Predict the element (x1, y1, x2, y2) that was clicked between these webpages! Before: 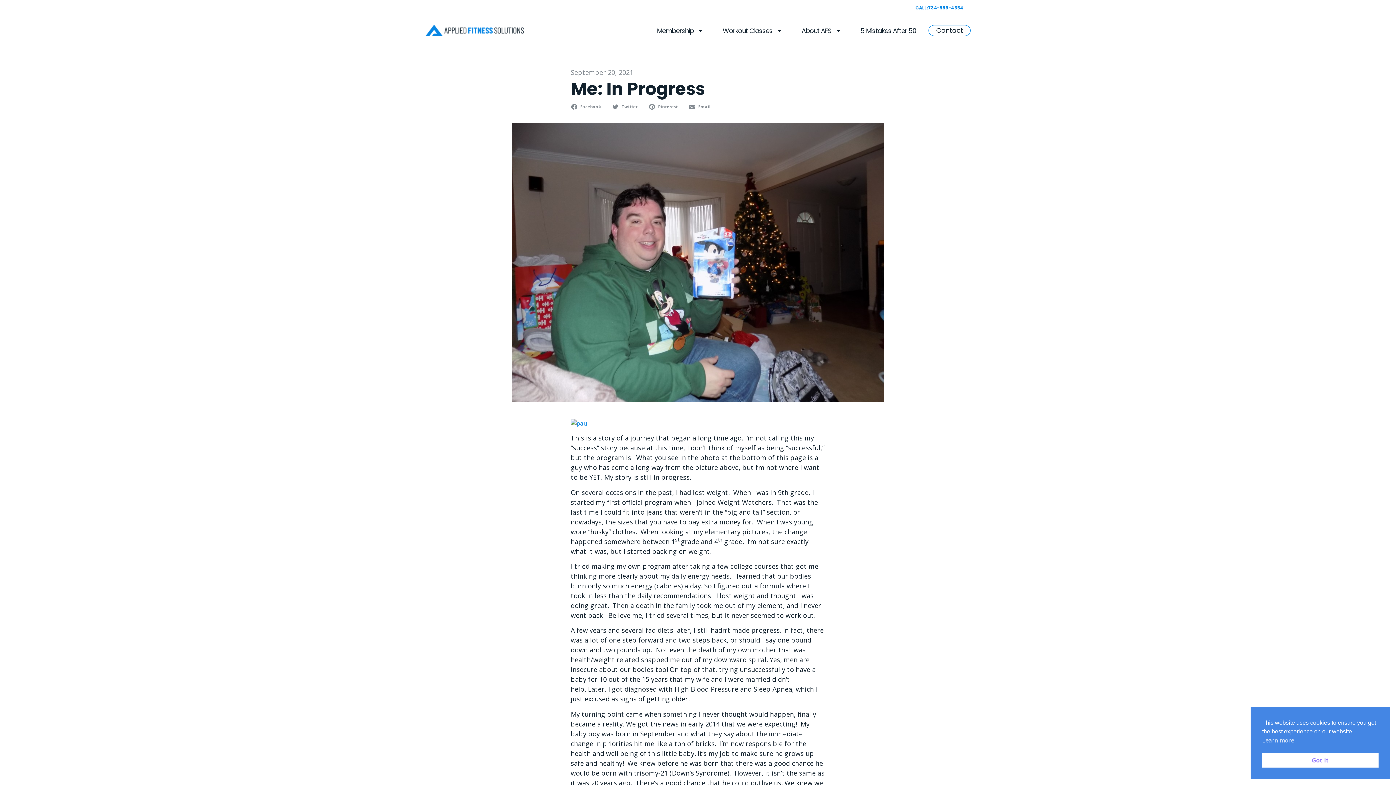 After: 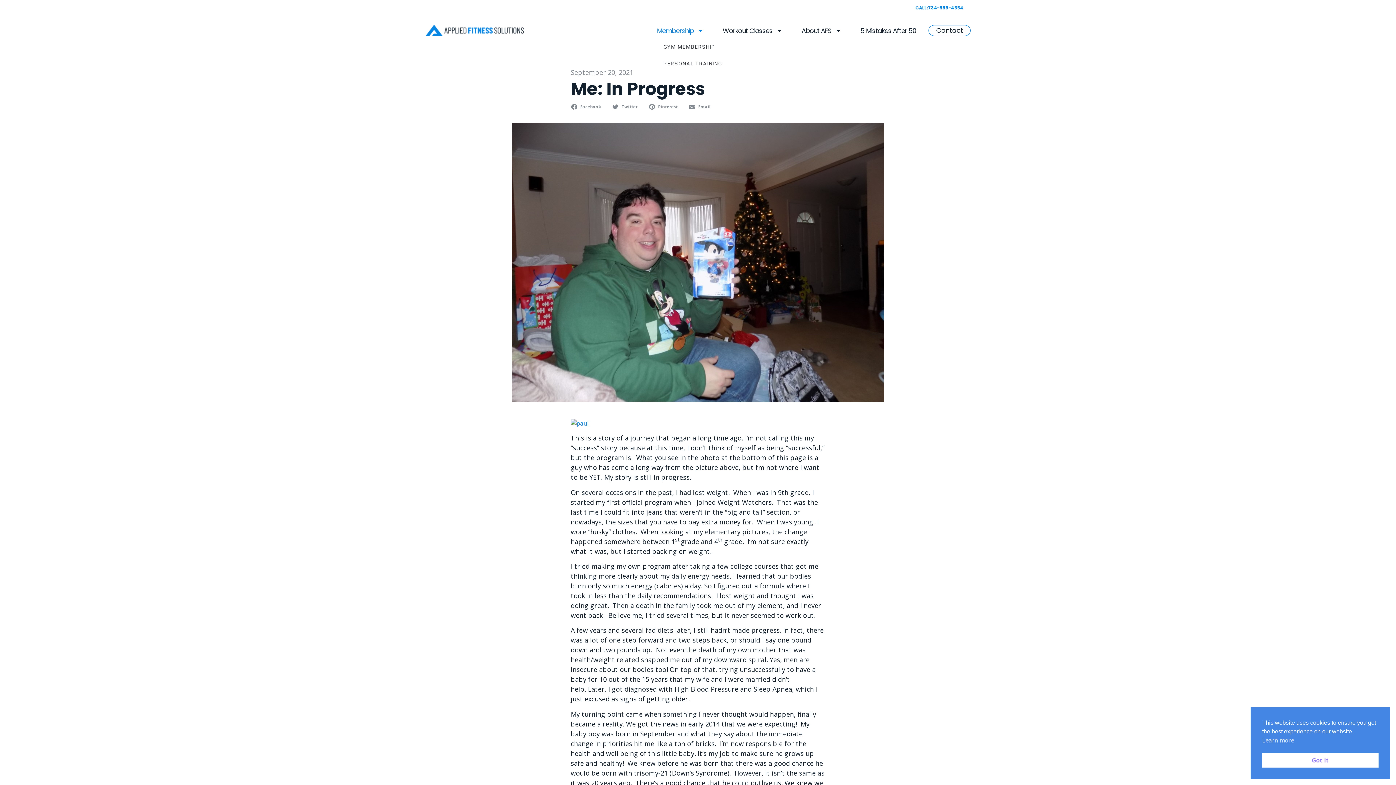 Action: bbox: (653, 25, 707, 35) label: Membership